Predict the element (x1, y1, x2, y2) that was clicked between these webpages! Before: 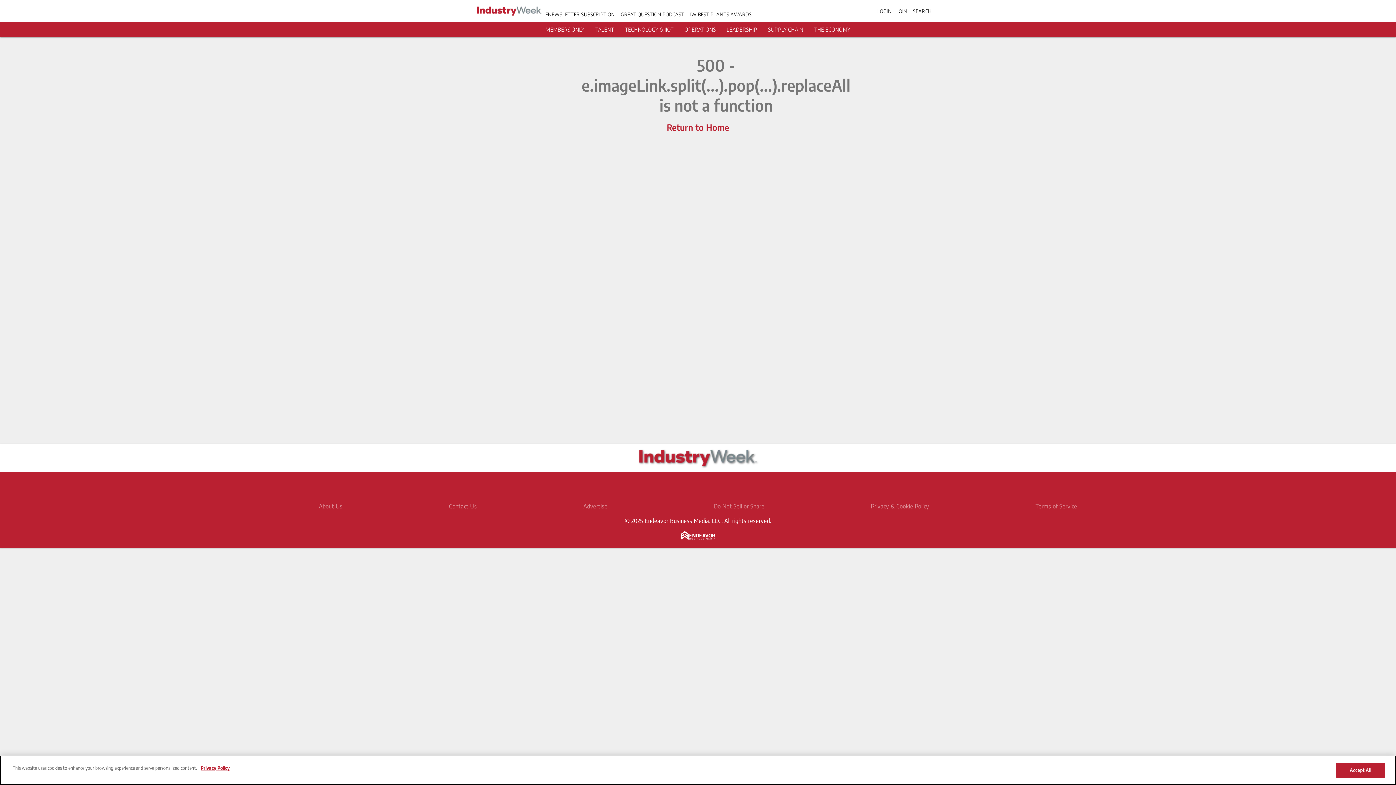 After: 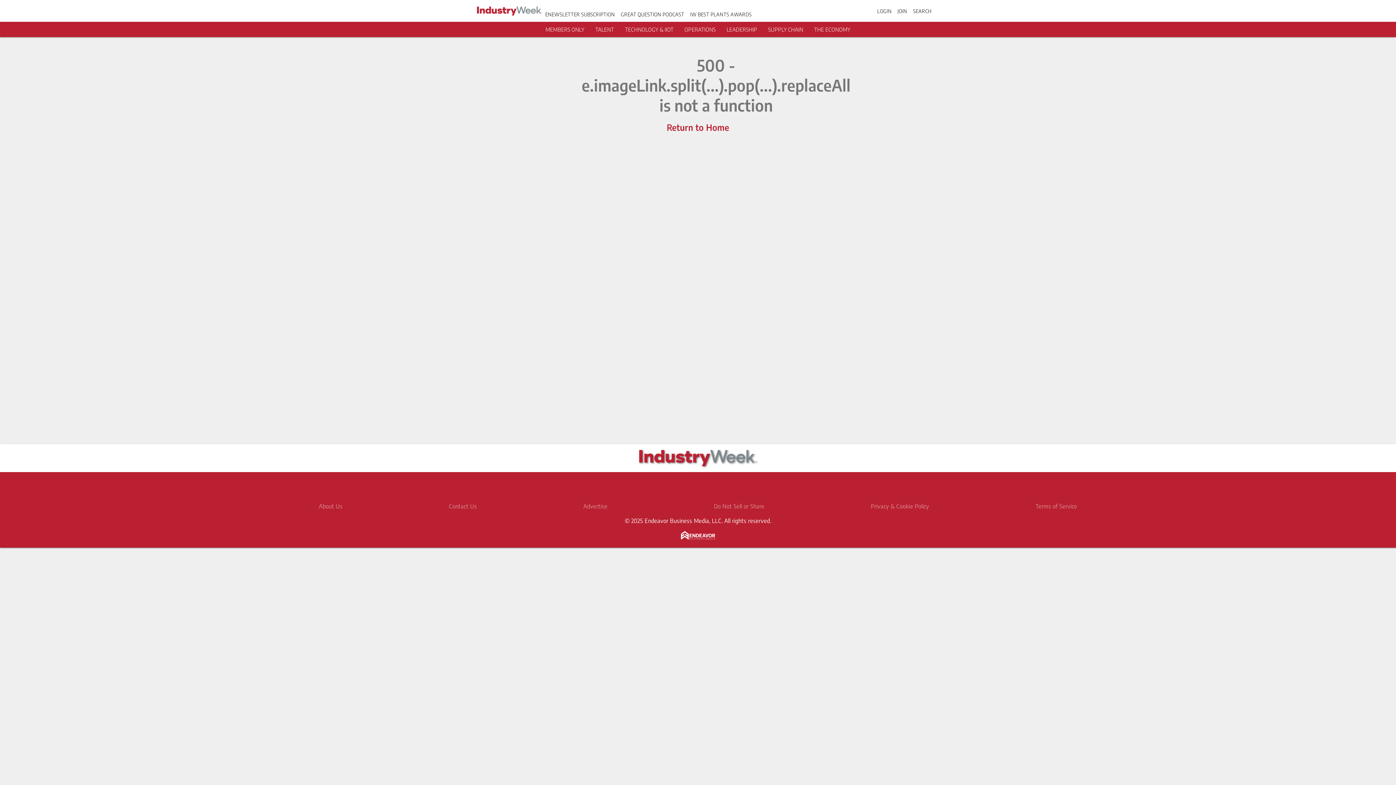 Action: label: SUPPLY CHAIN bbox: (768, 26, 803, 32)